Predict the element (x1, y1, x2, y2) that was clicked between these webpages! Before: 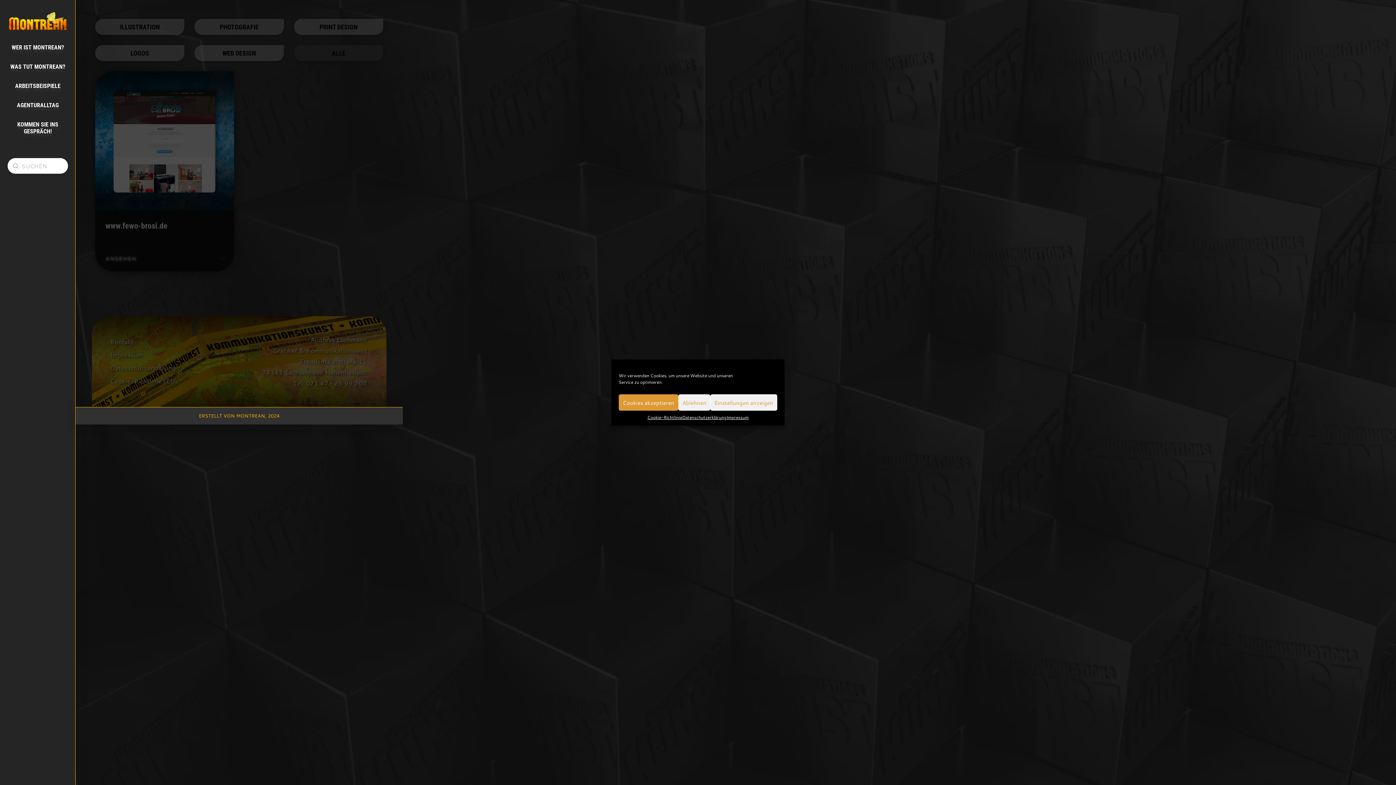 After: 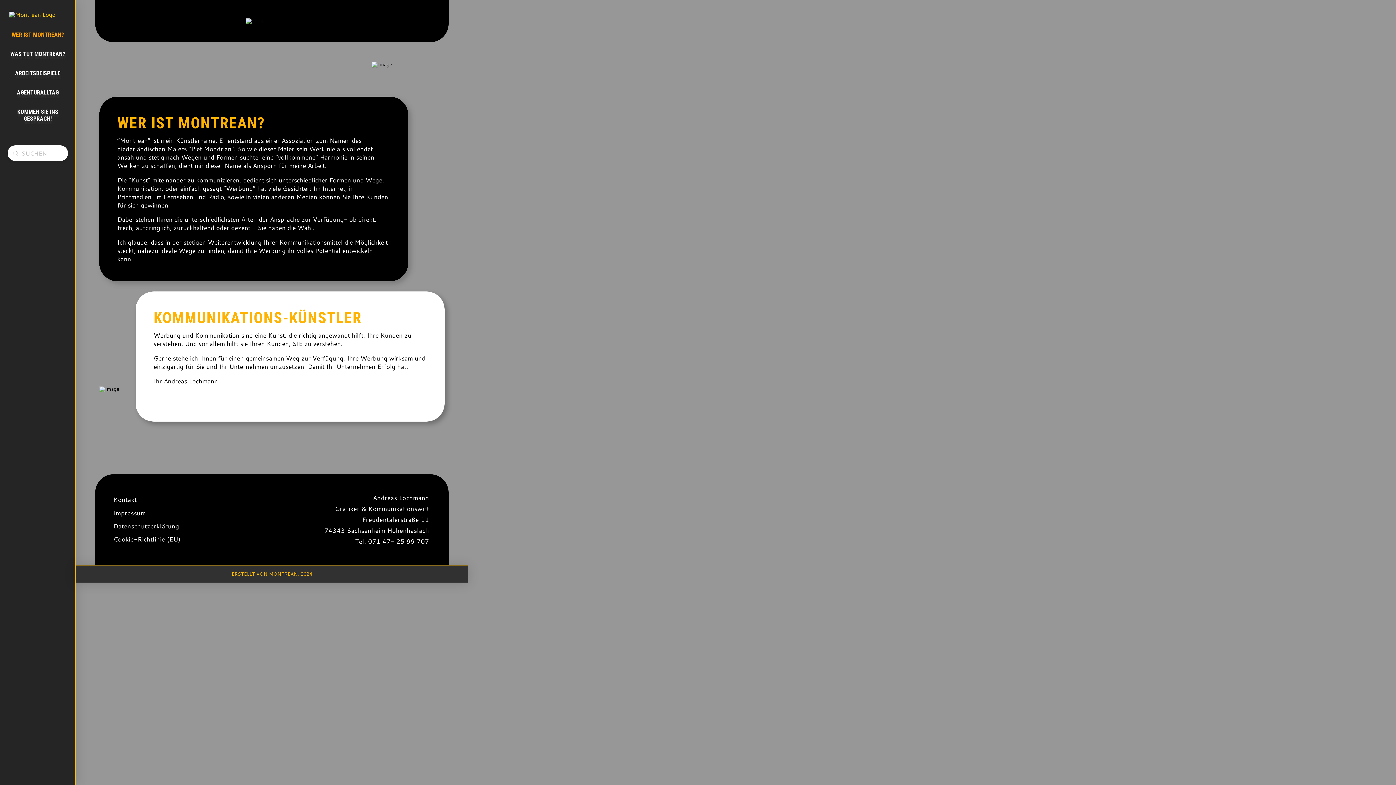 Action: label: WER IST MONTREAN? bbox: (0, 37, 75, 56)